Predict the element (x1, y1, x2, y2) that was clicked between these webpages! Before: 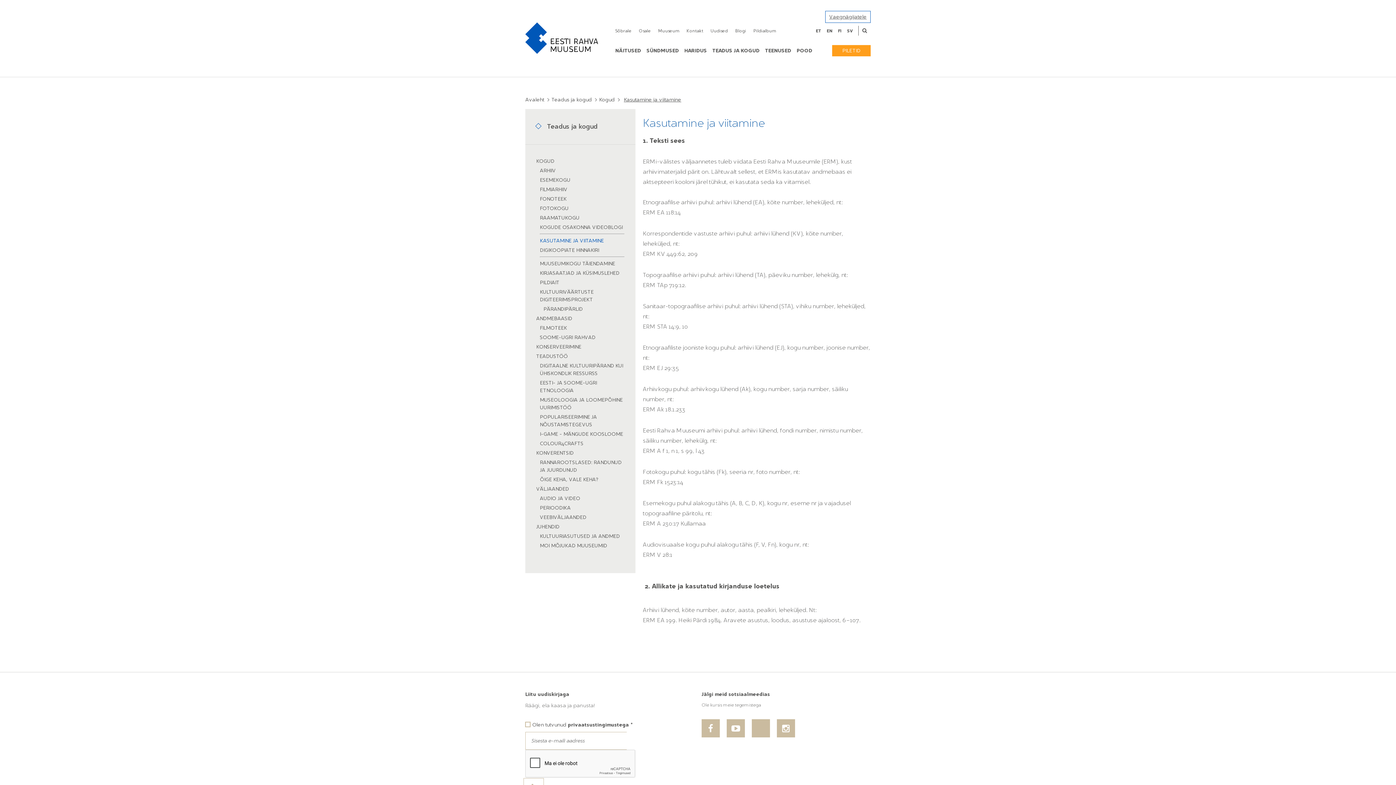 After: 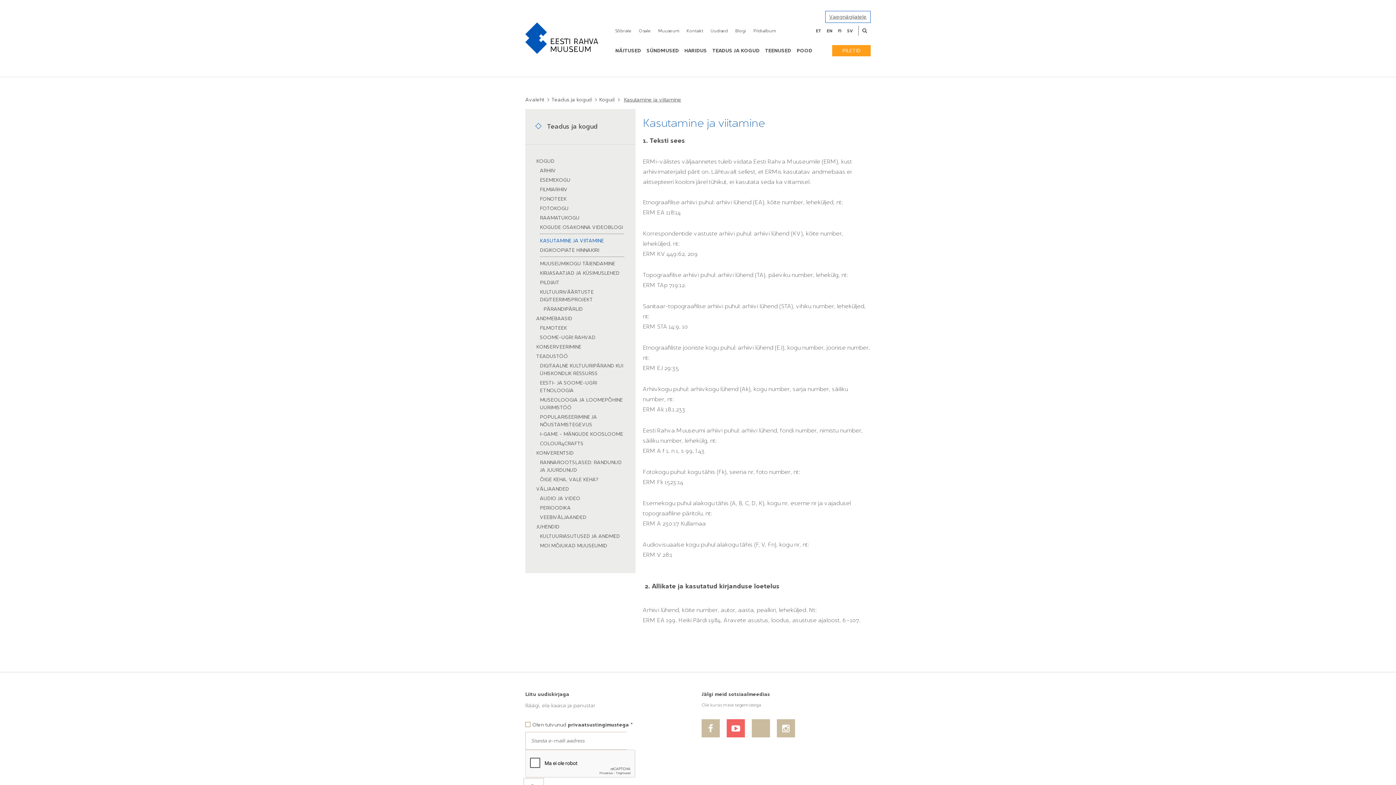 Action: bbox: (726, 719, 745, 737)